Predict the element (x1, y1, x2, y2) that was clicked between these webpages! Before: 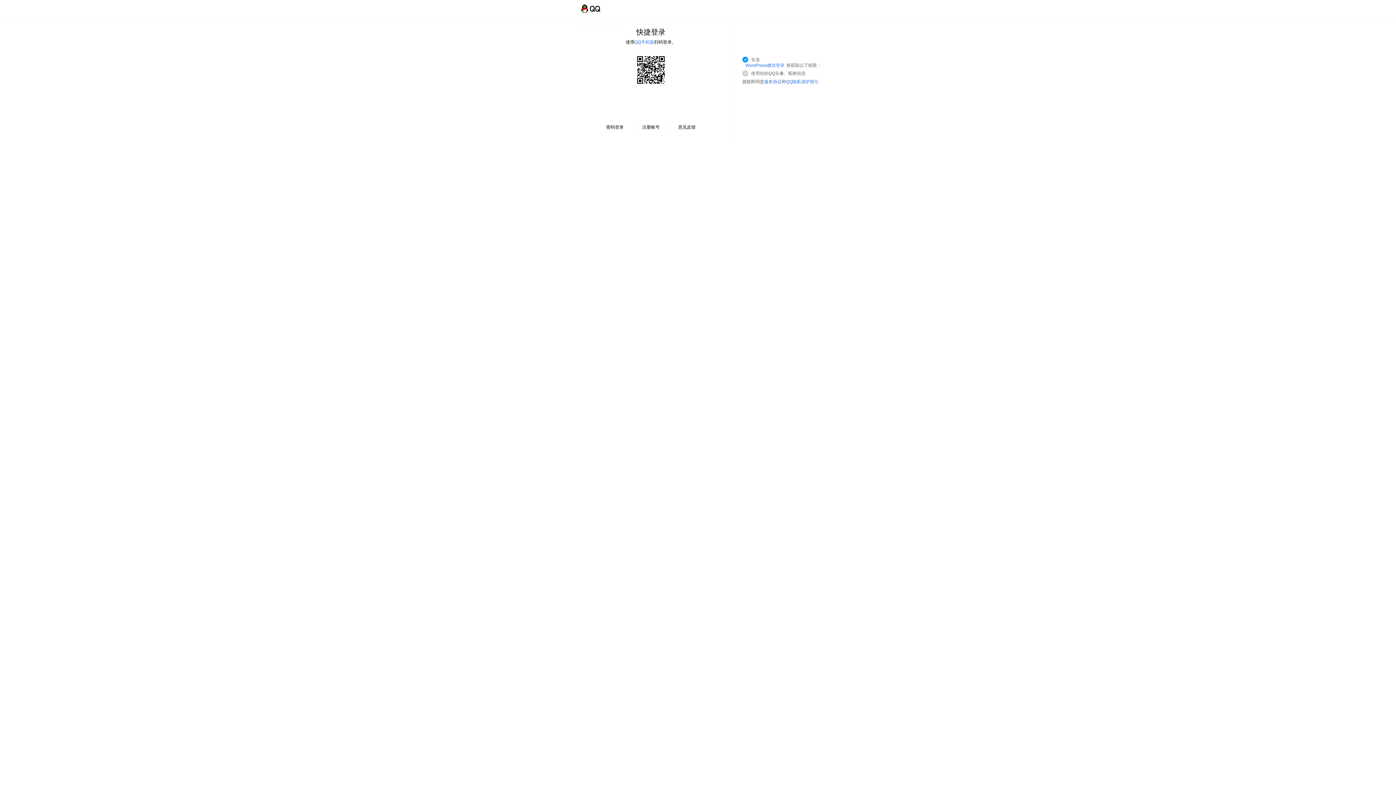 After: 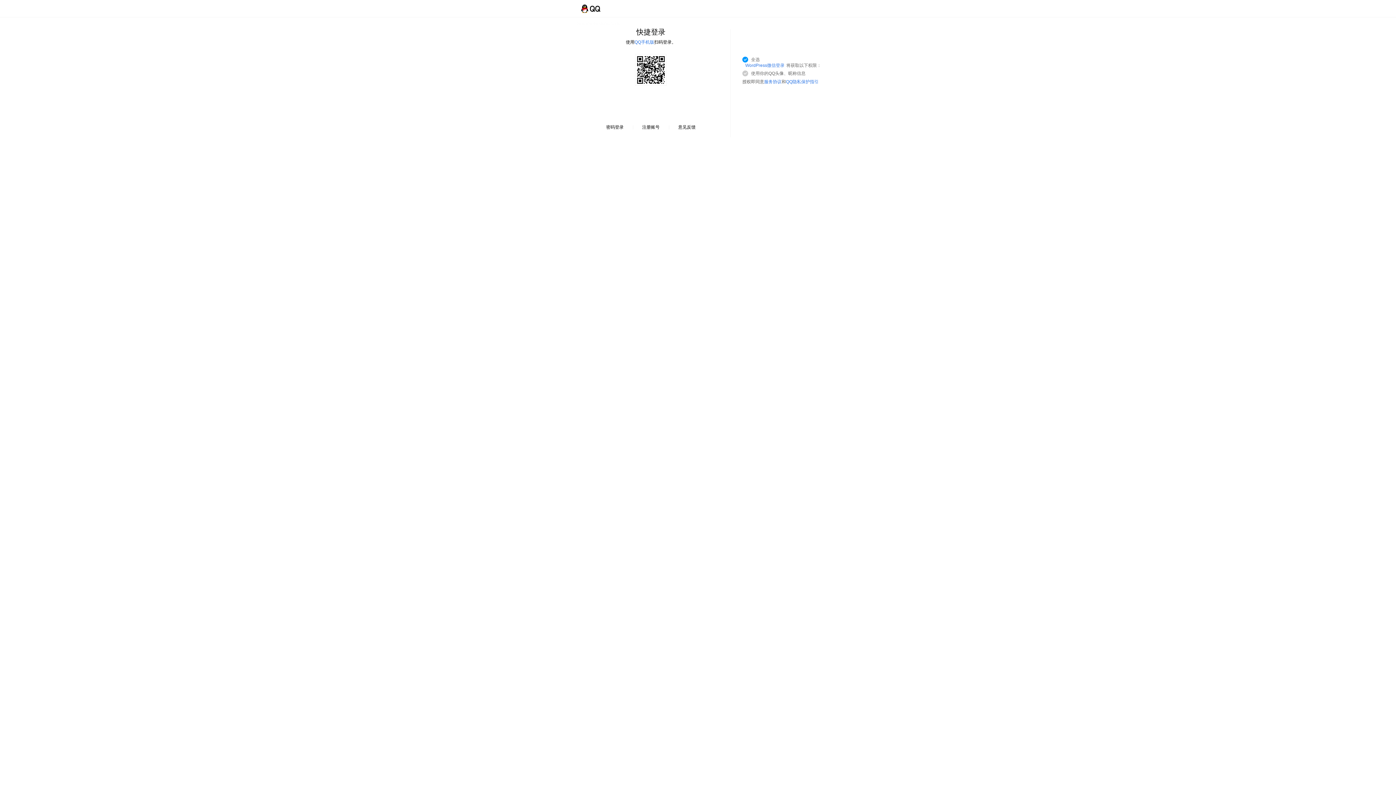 Action: label: 服务协议 bbox: (764, 79, 781, 84)